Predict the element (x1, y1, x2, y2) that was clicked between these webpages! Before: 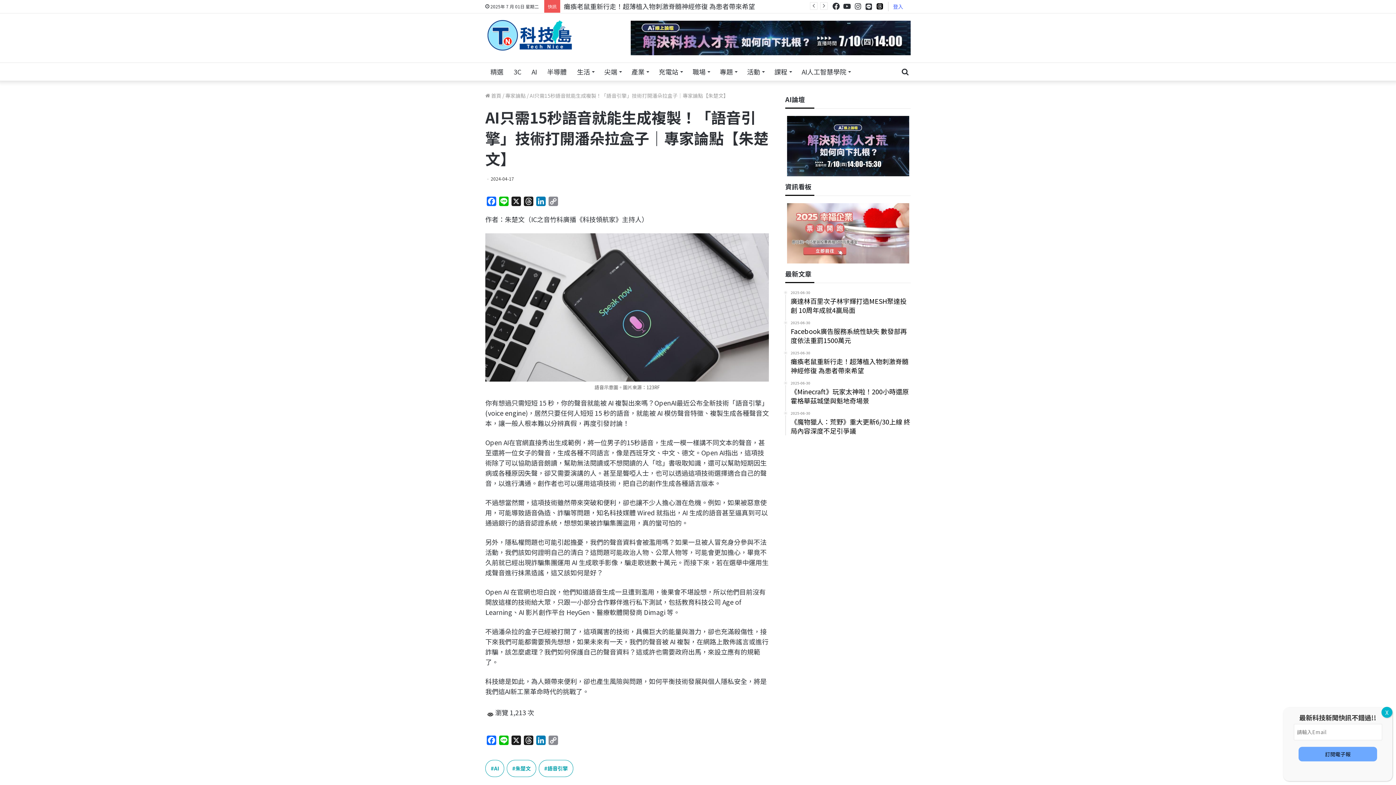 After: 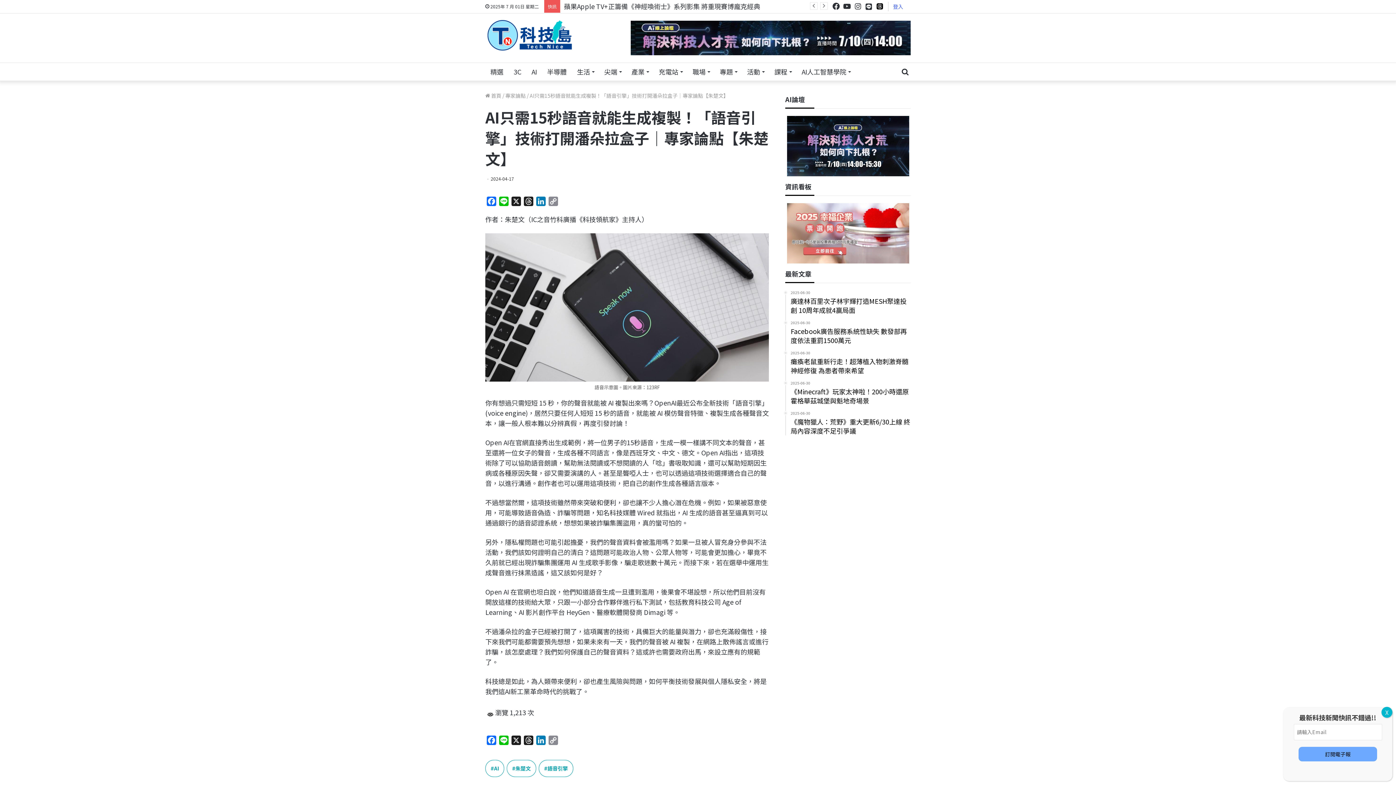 Action: bbox: (1298, 747, 1377, 761) label: 訂閱電子報